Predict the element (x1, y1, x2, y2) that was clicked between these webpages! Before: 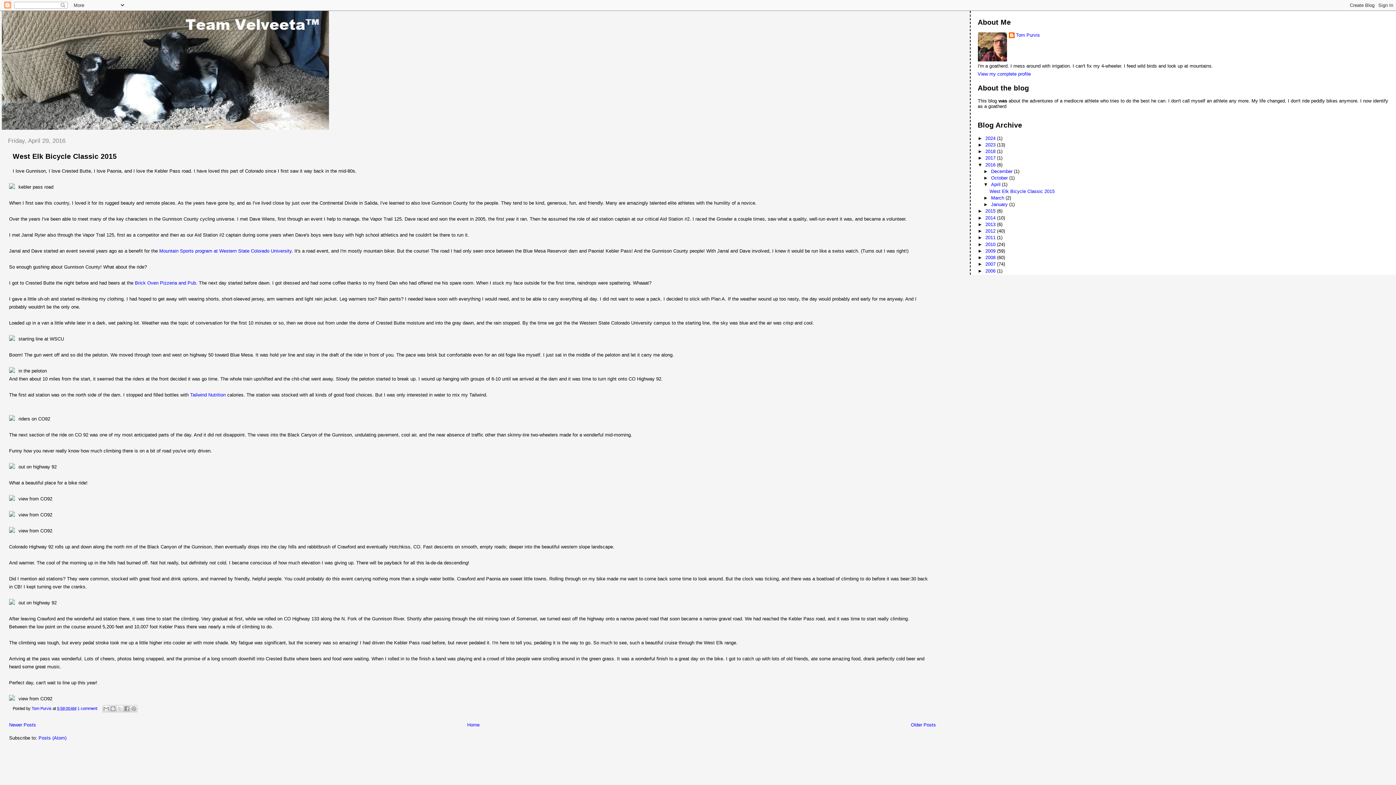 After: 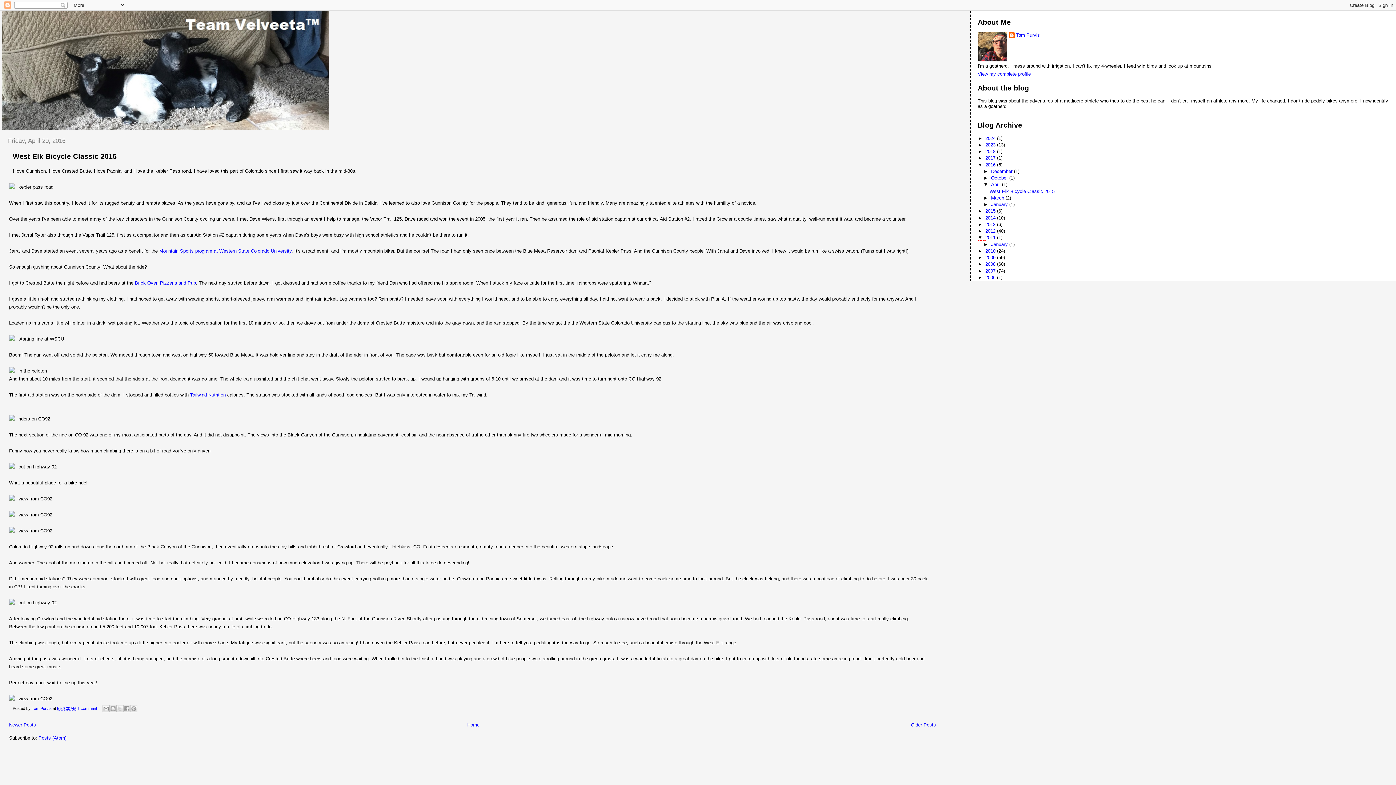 Action: label: ►   bbox: (978, 235, 985, 240)